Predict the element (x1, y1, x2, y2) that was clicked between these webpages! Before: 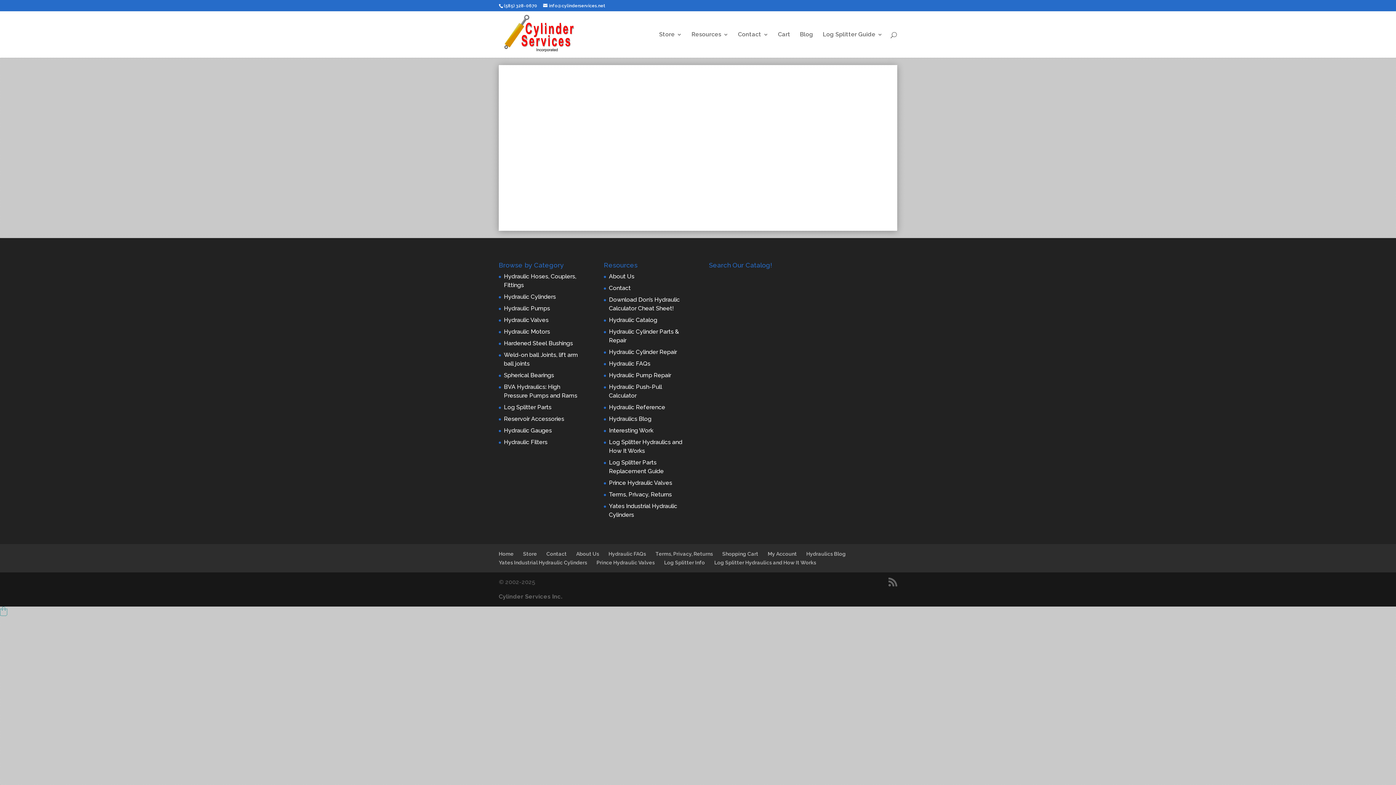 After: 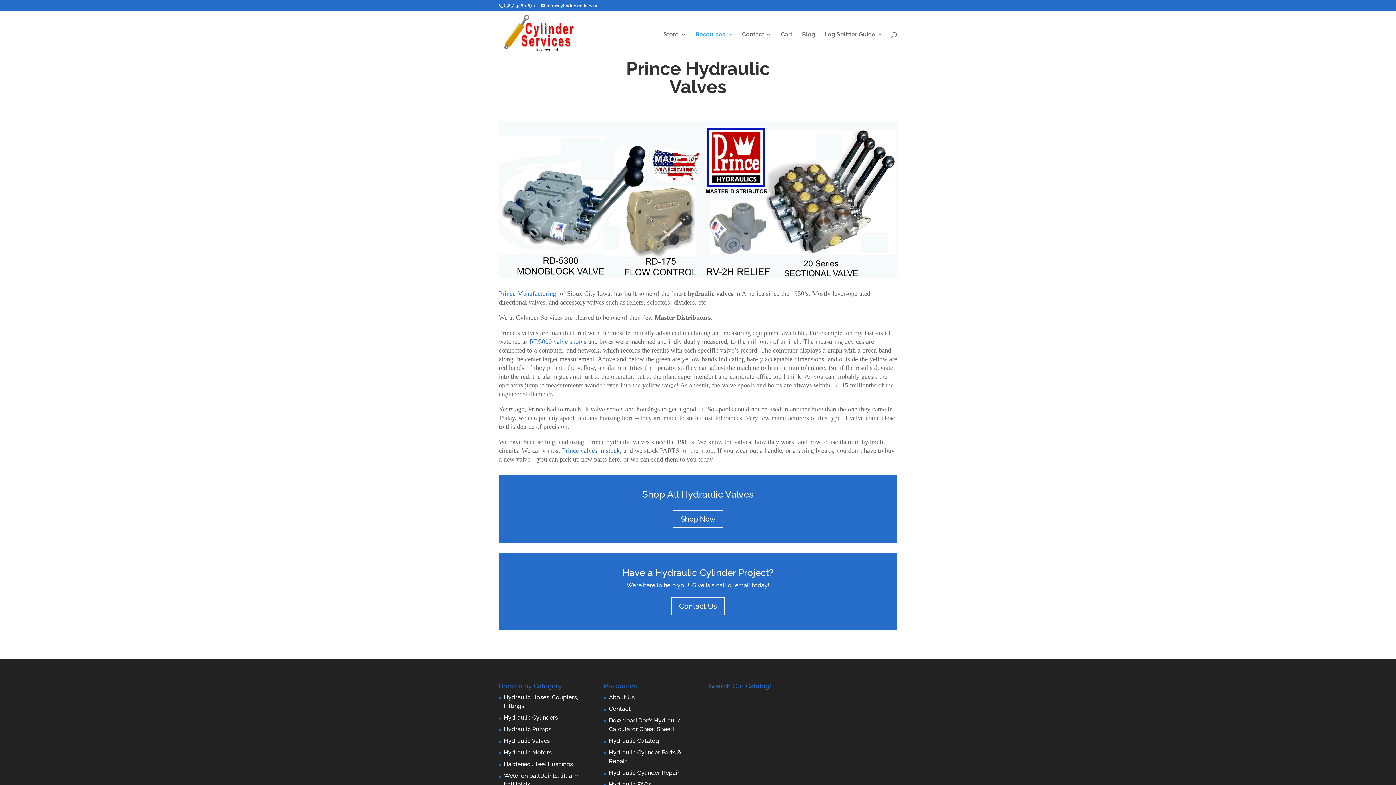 Action: bbox: (609, 479, 672, 486) label: Prince Hydraulic Valves